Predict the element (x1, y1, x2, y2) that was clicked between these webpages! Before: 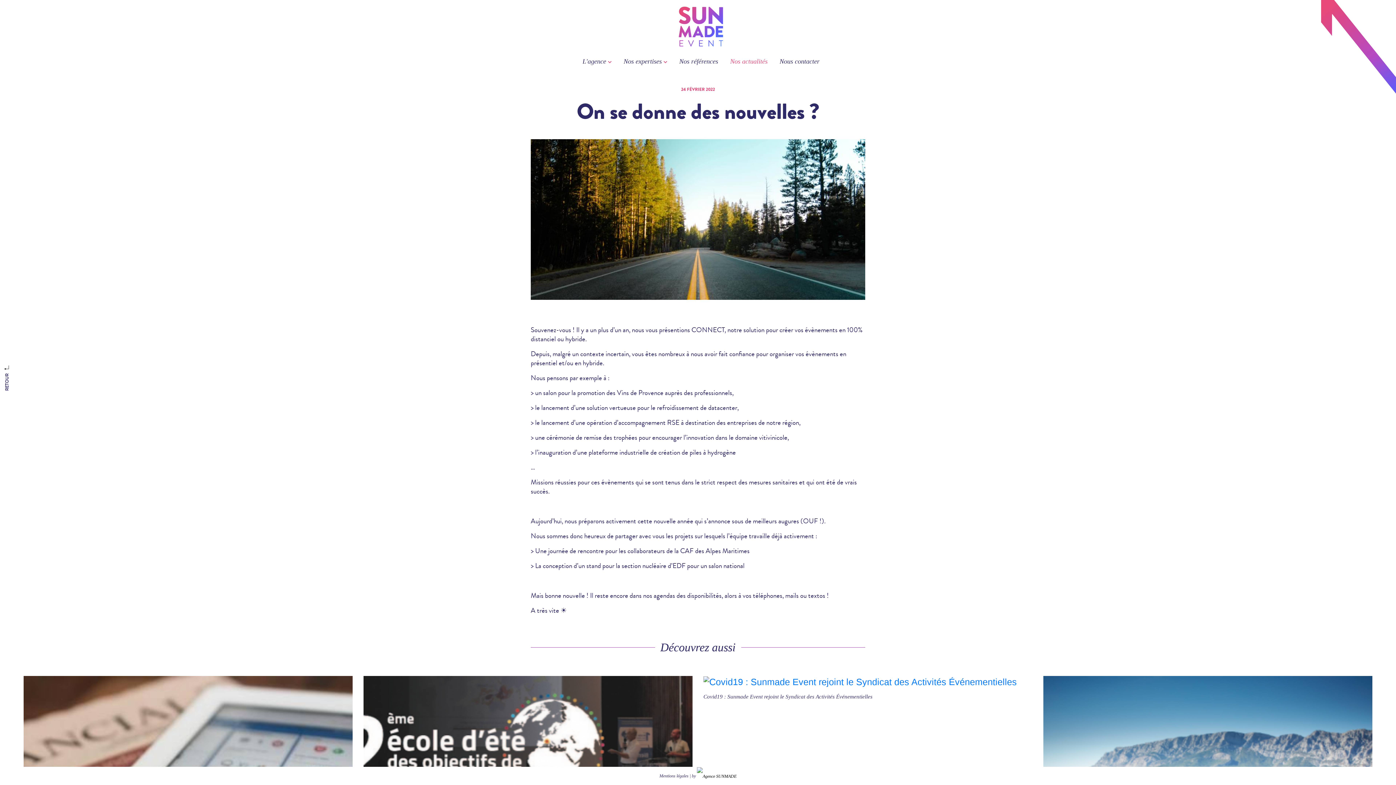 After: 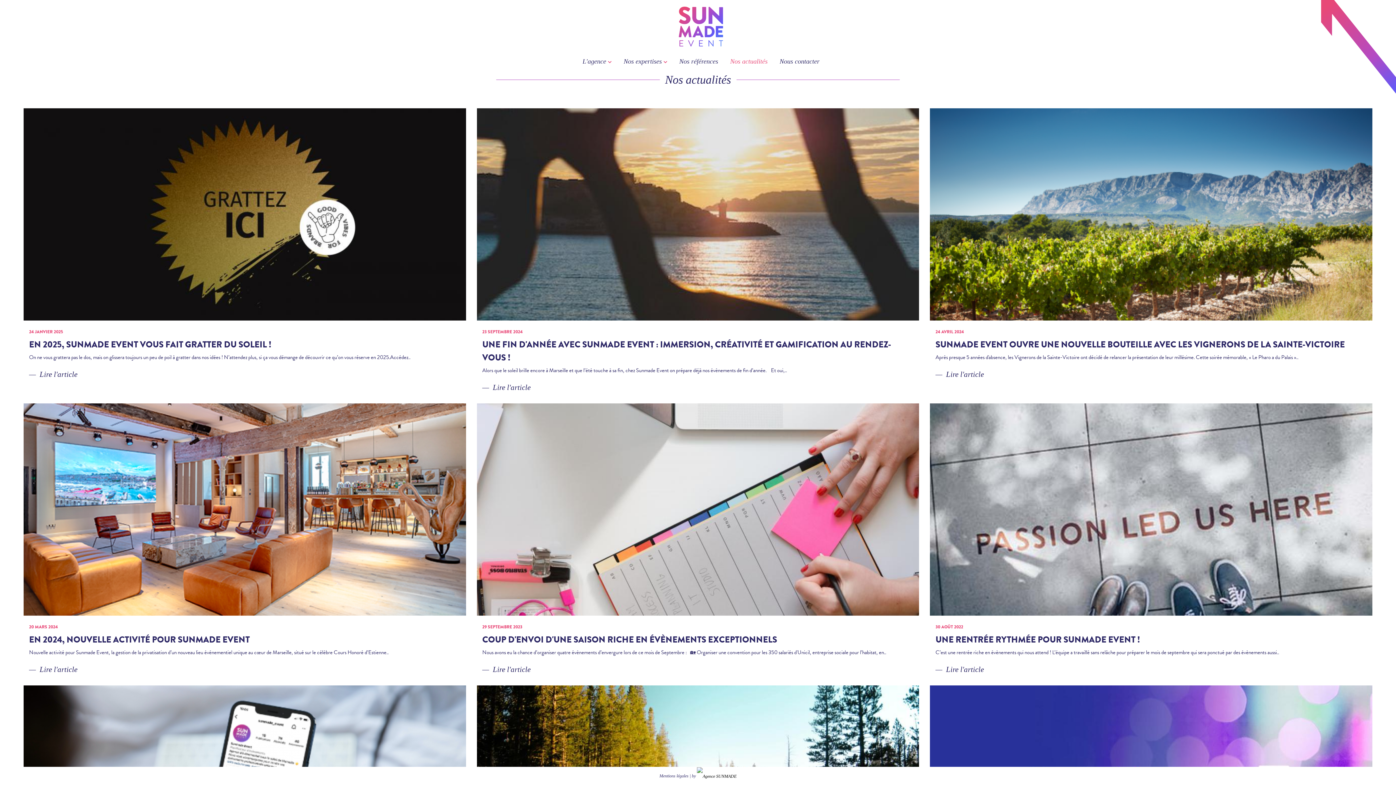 Action: label: RETOUR bbox: (1, 348, 12, 391)